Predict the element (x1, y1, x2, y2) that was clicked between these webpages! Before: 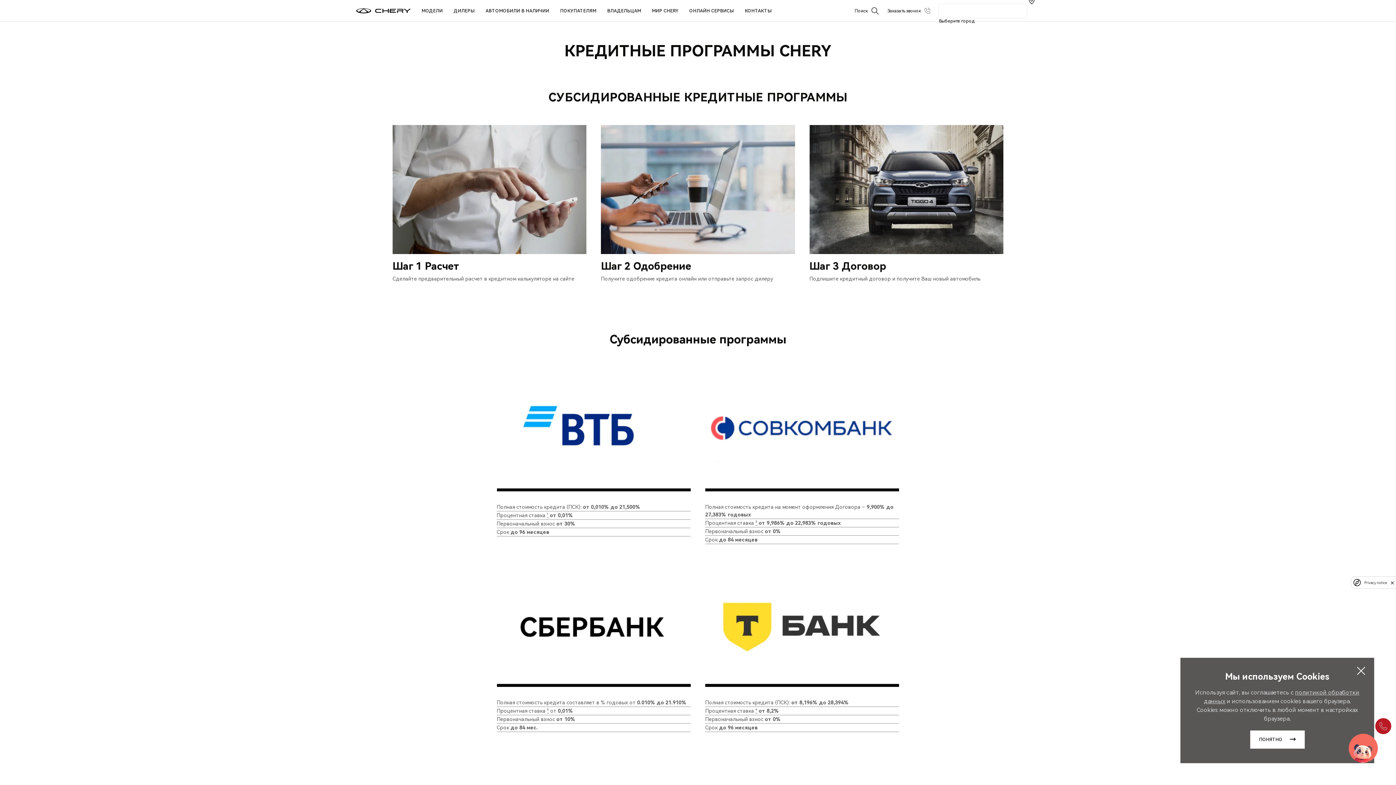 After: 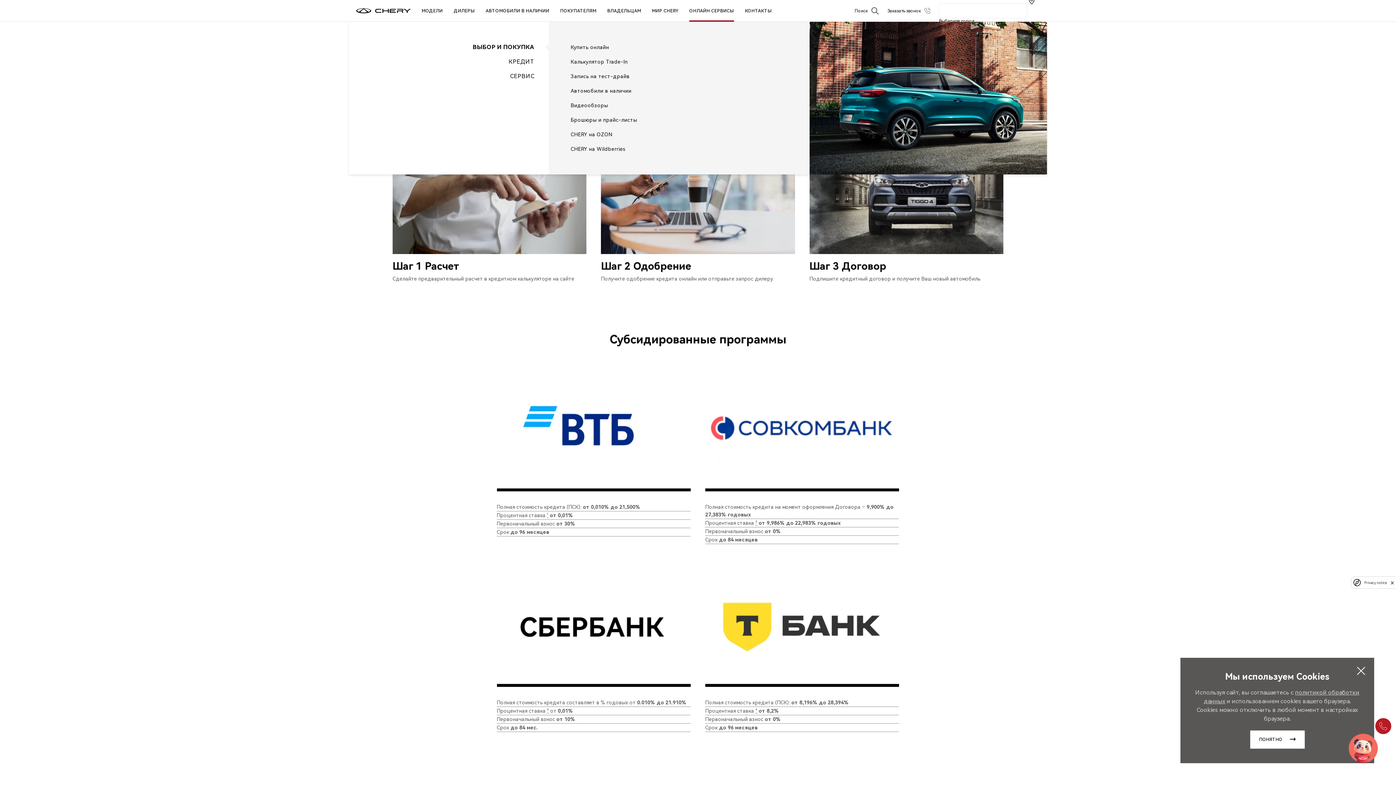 Action: bbox: (689, 0, 734, 21) label: ОНЛАЙН СЕРВИСЫ